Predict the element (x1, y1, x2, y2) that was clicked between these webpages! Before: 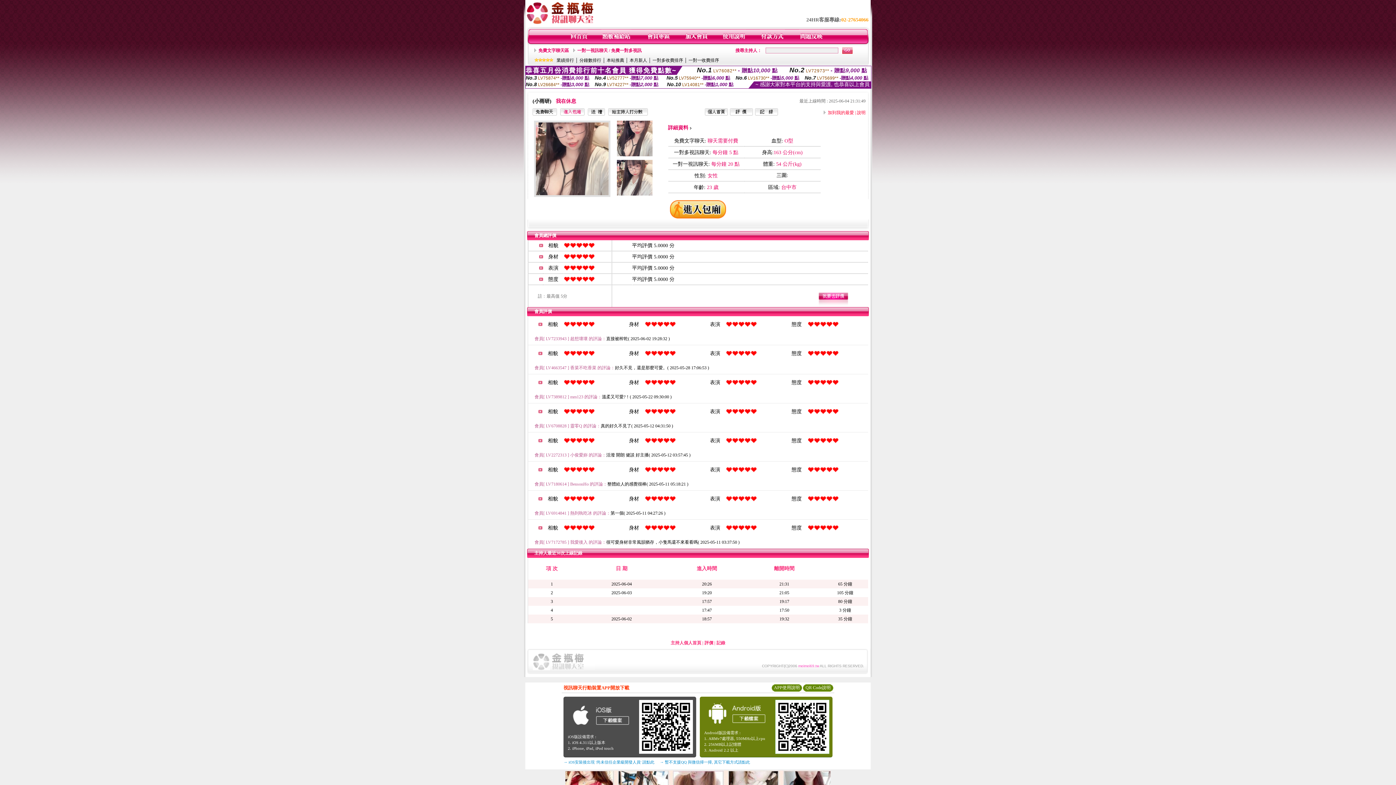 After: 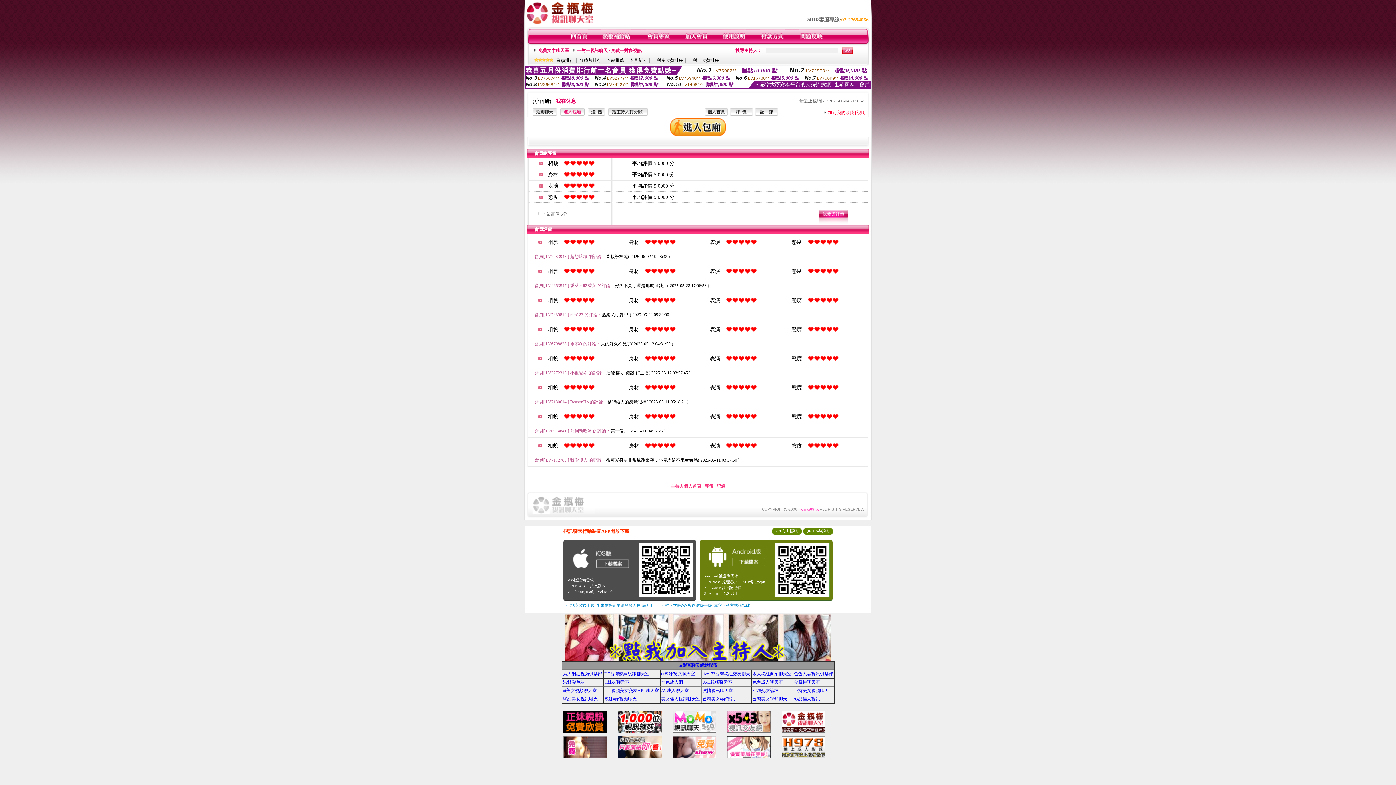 Action: bbox: (730, 111, 753, 116)